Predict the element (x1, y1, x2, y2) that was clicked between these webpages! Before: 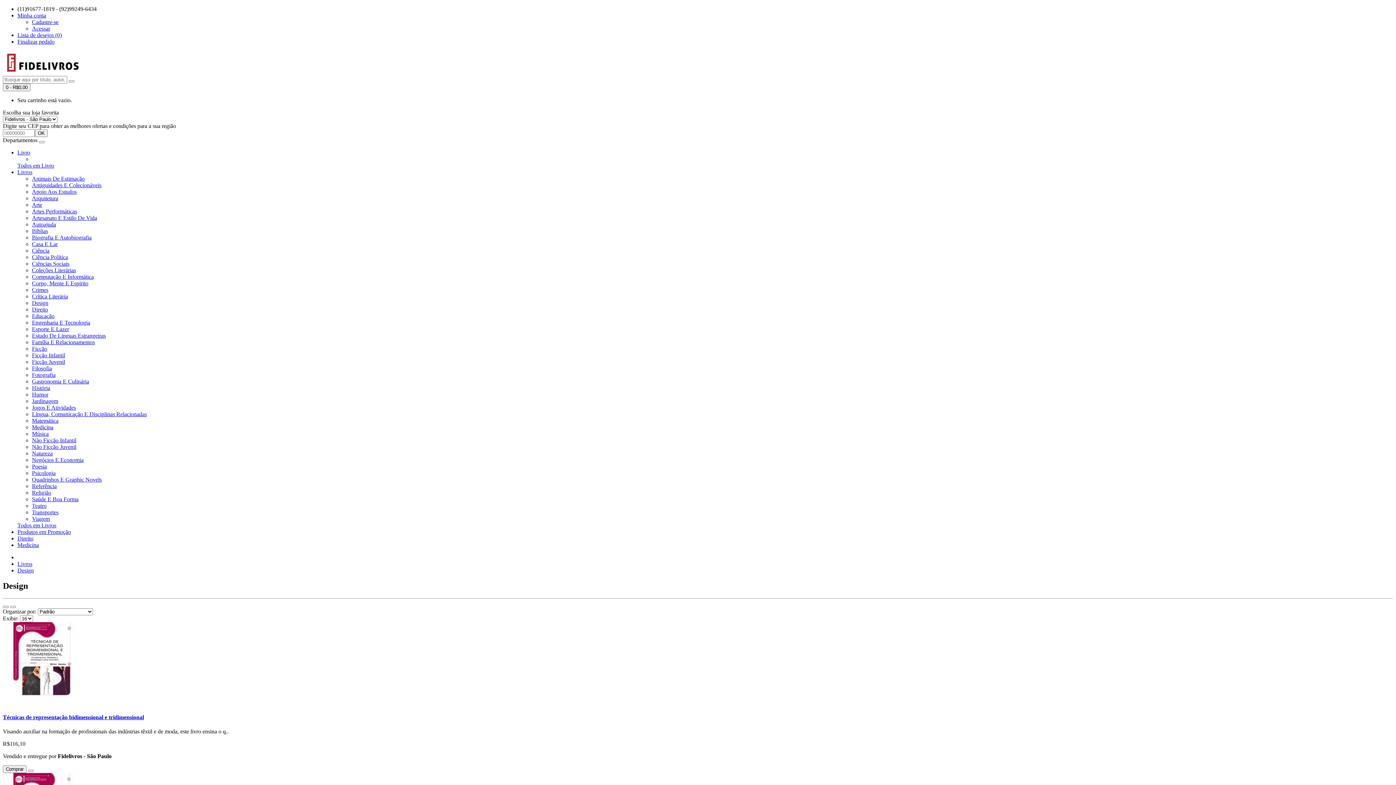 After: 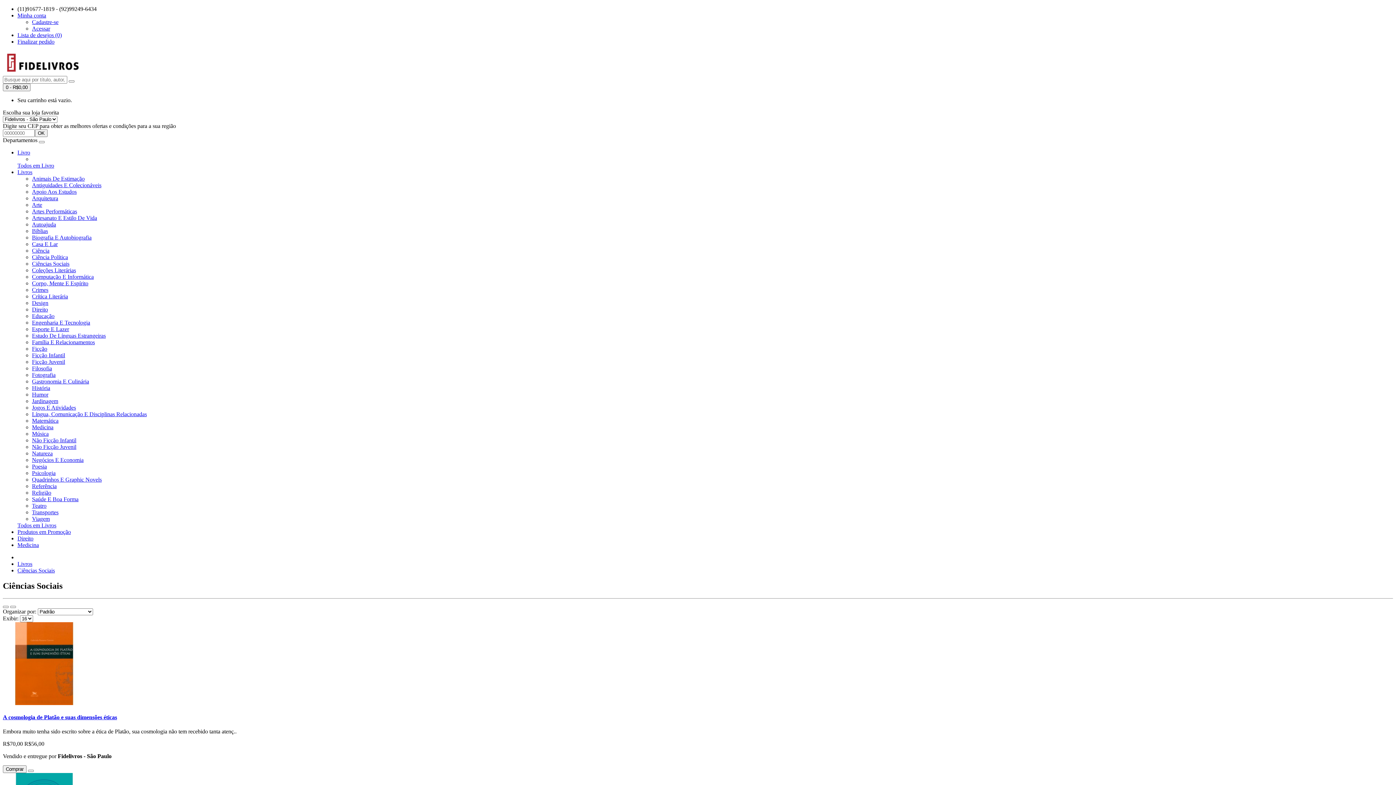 Action: label: Ciências Sociais bbox: (32, 260, 69, 266)